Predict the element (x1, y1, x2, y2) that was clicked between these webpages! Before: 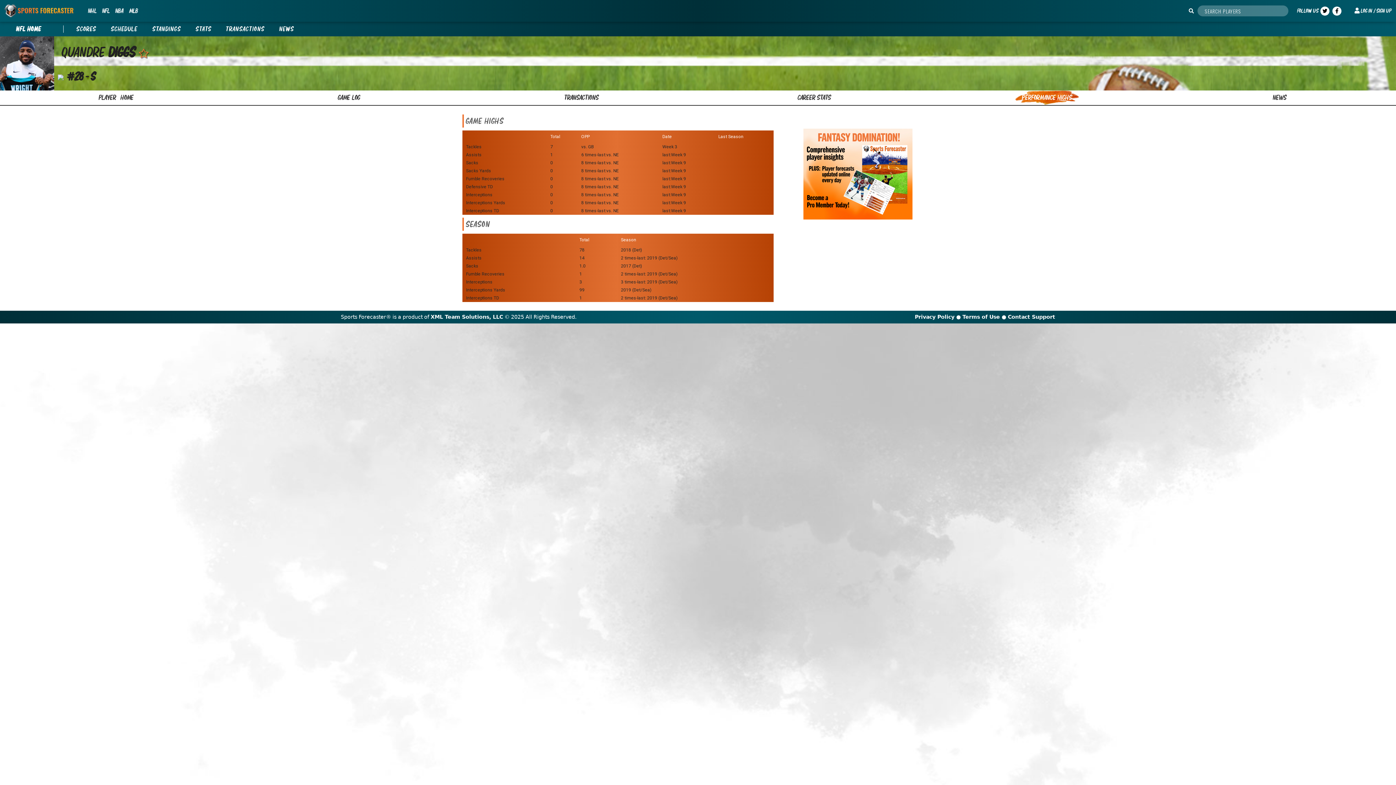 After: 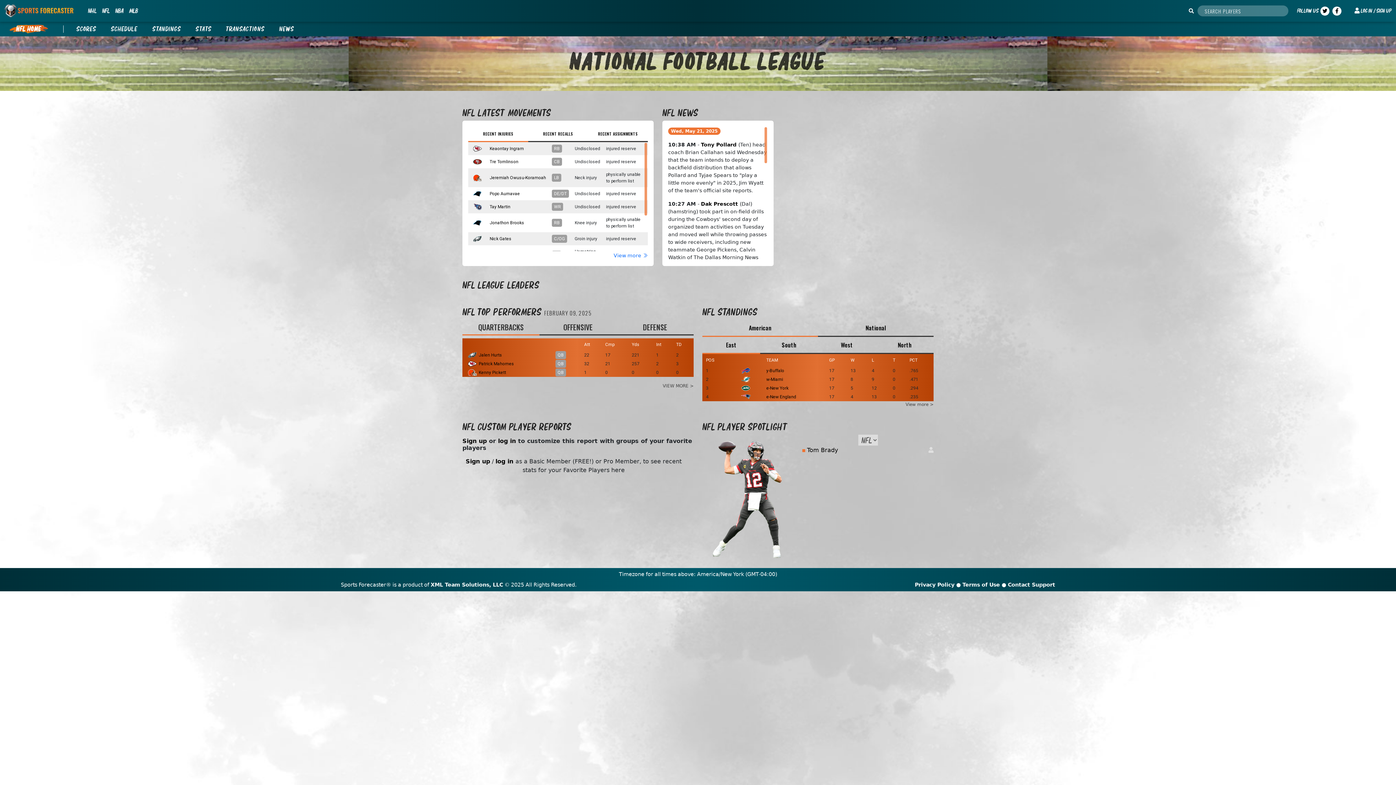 Action: label: NFL bbox: (99, 3, 112, 18)